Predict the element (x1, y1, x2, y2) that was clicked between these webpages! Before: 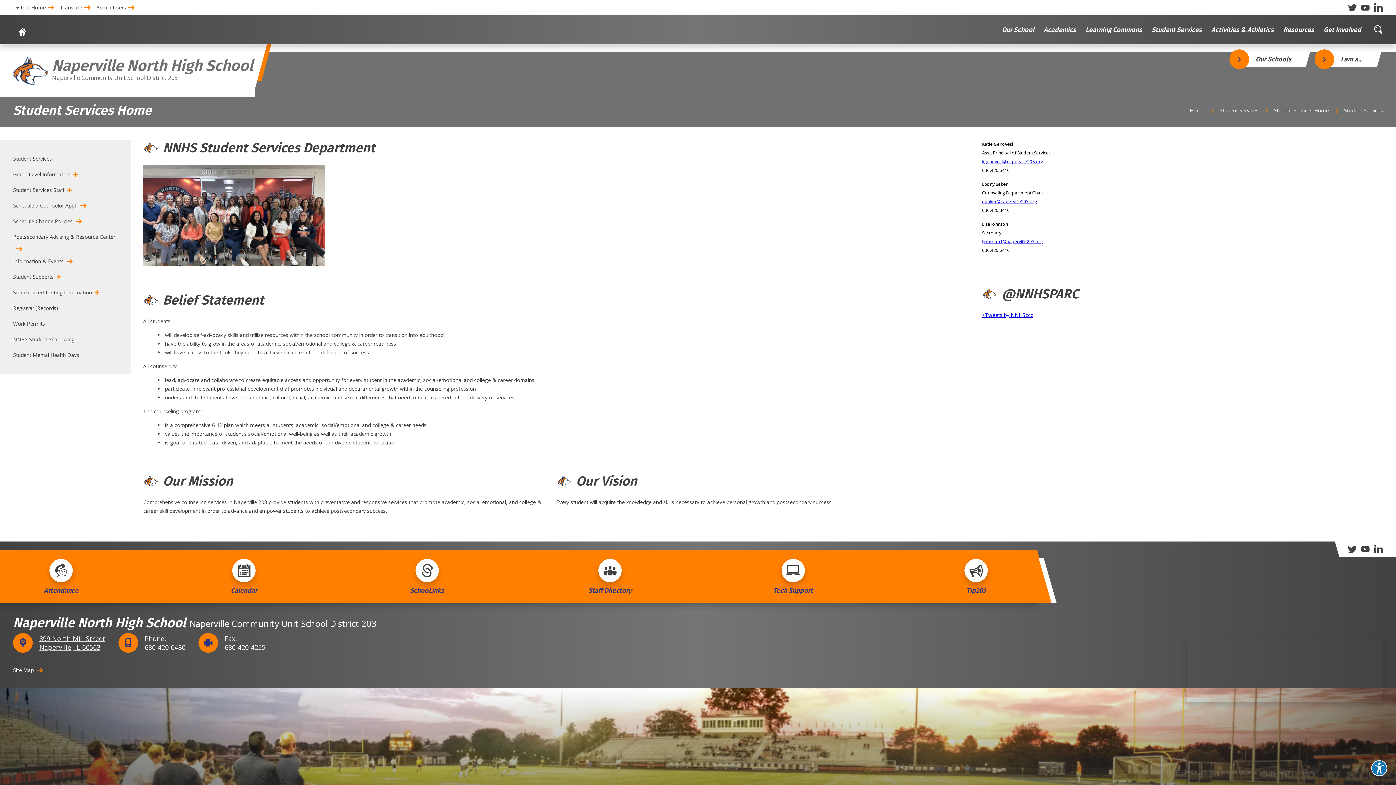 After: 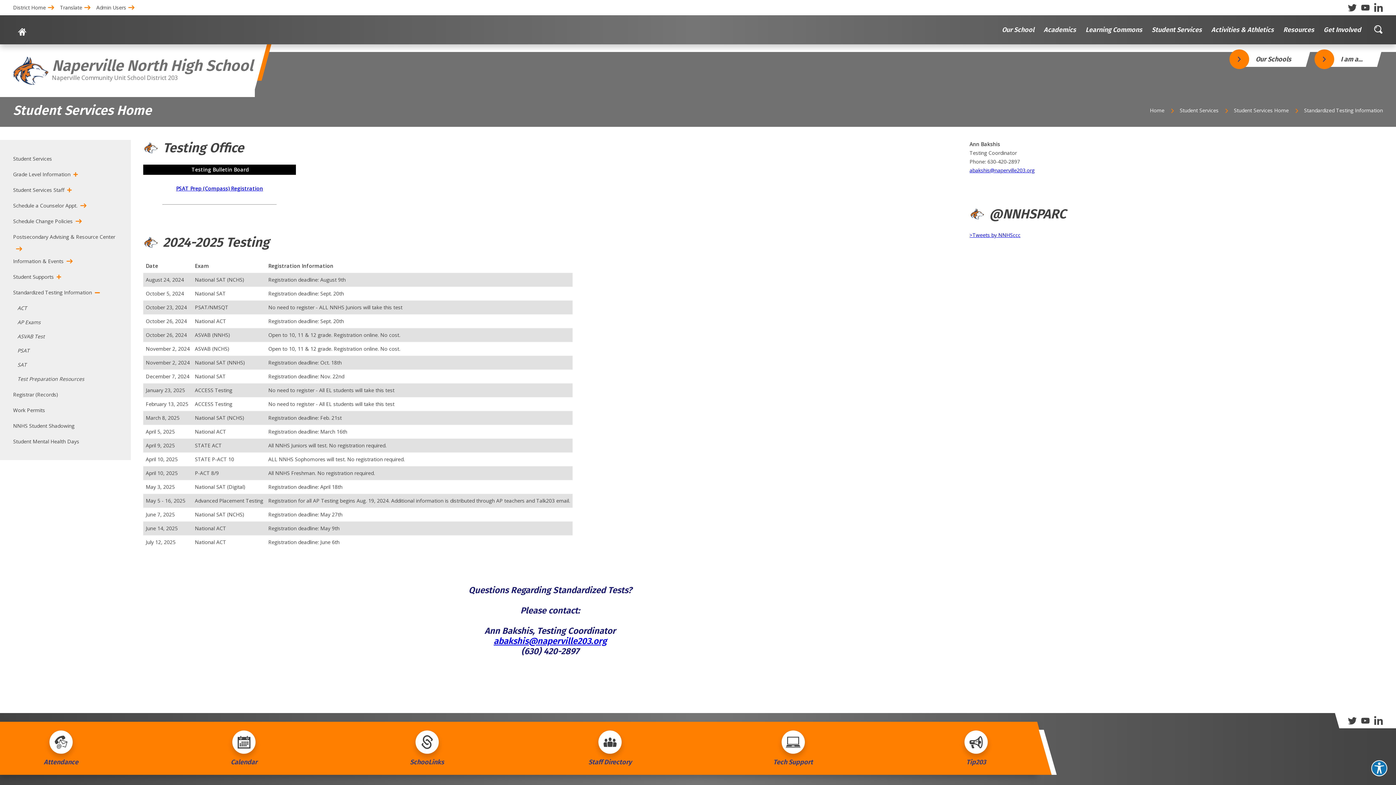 Action: label: Standardized Testing Information bbox: (13, 284, 92, 300)